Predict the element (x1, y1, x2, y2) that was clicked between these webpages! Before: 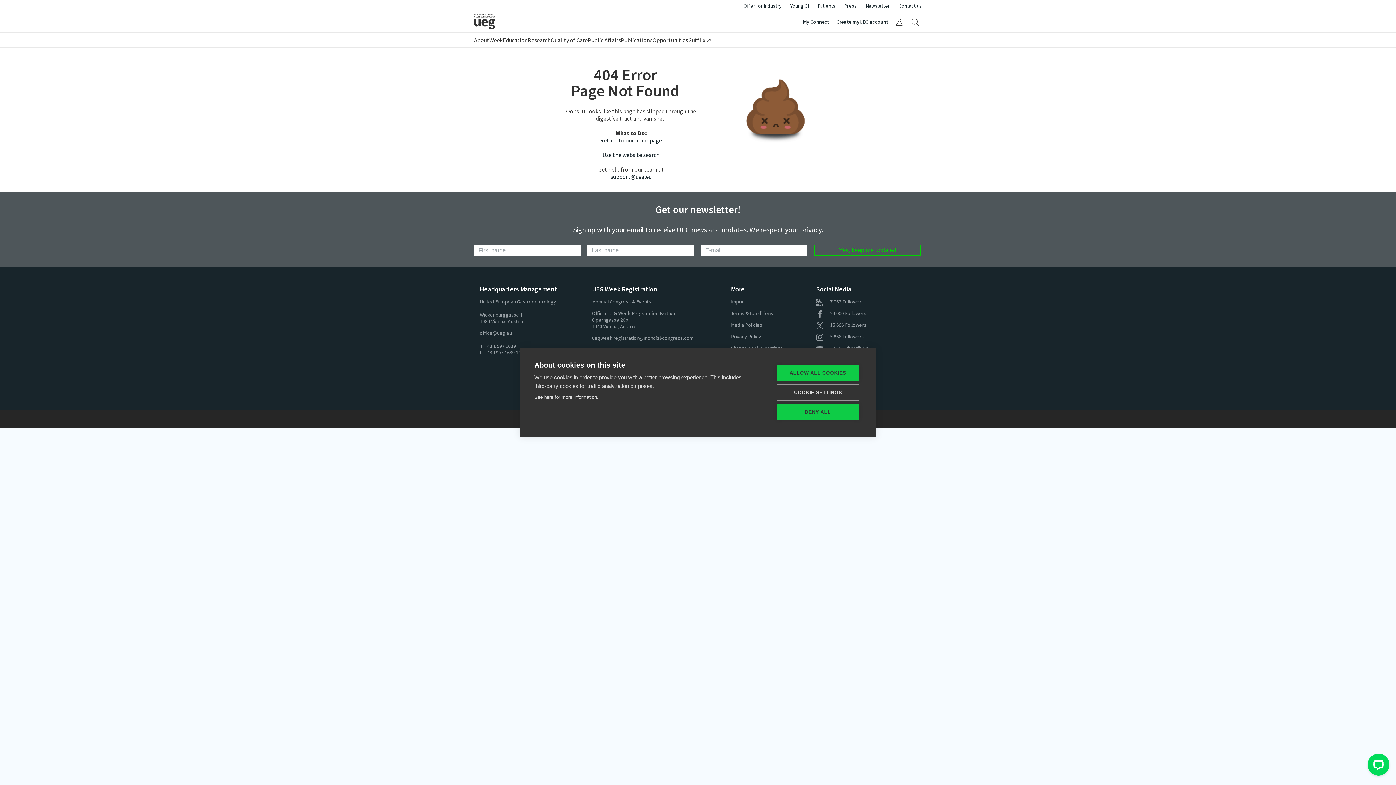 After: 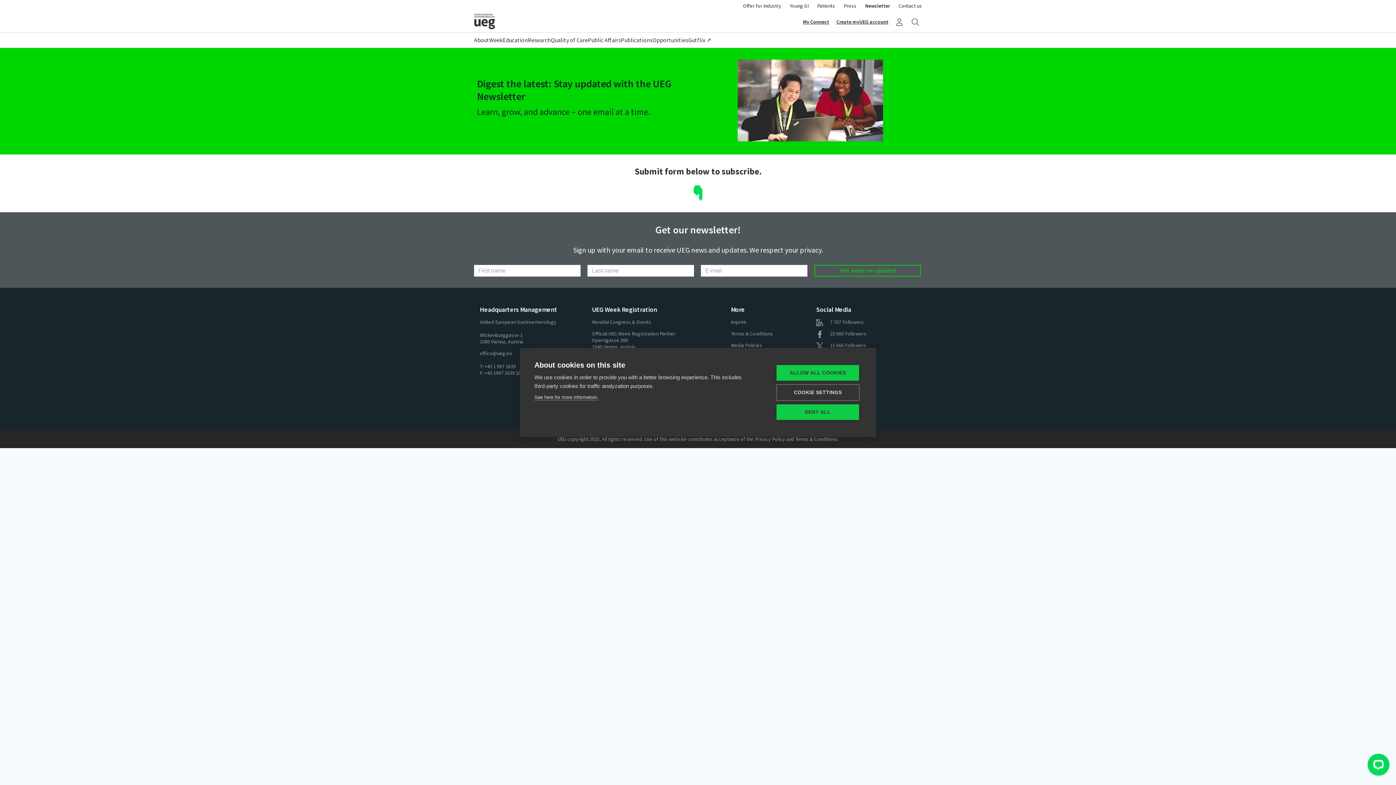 Action: bbox: (865, 2, 890, 9) label: Newsletter